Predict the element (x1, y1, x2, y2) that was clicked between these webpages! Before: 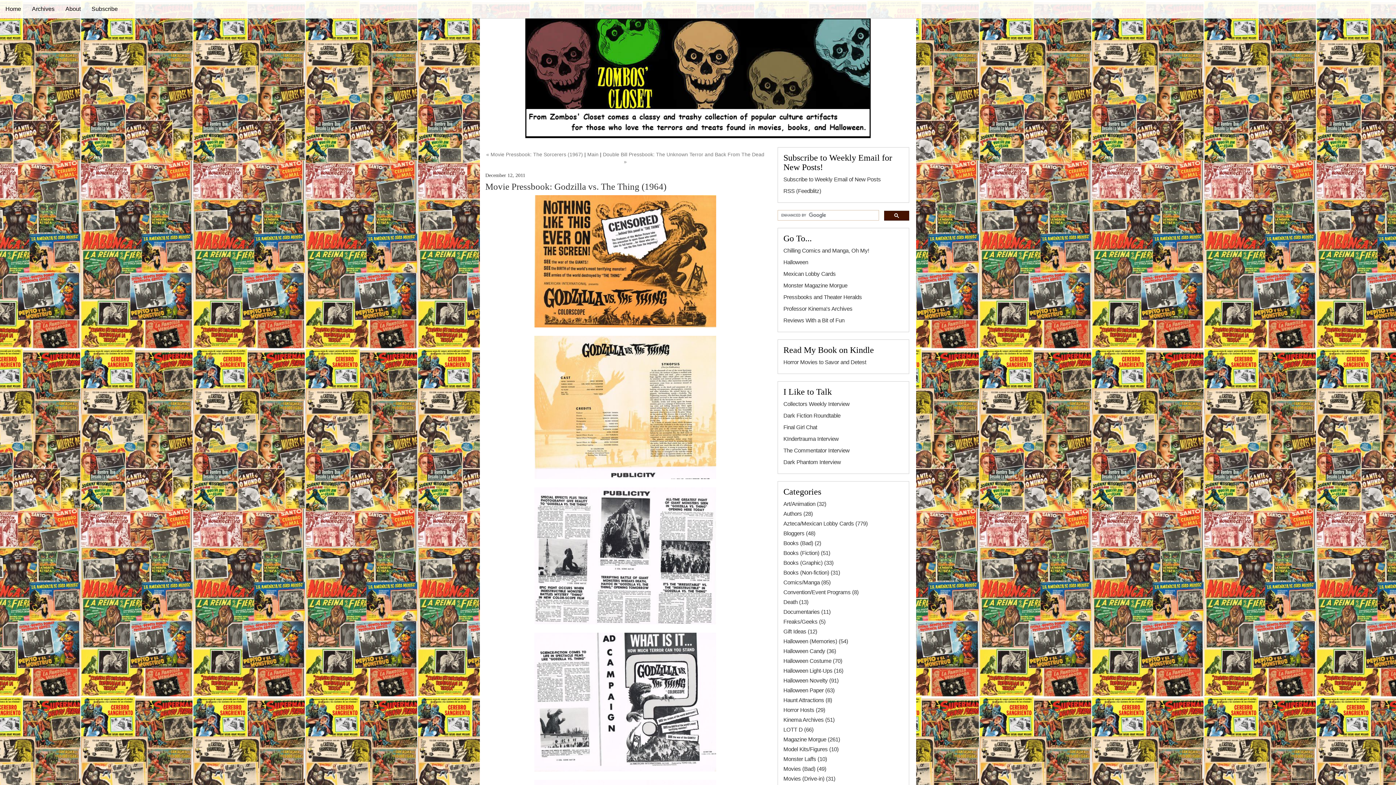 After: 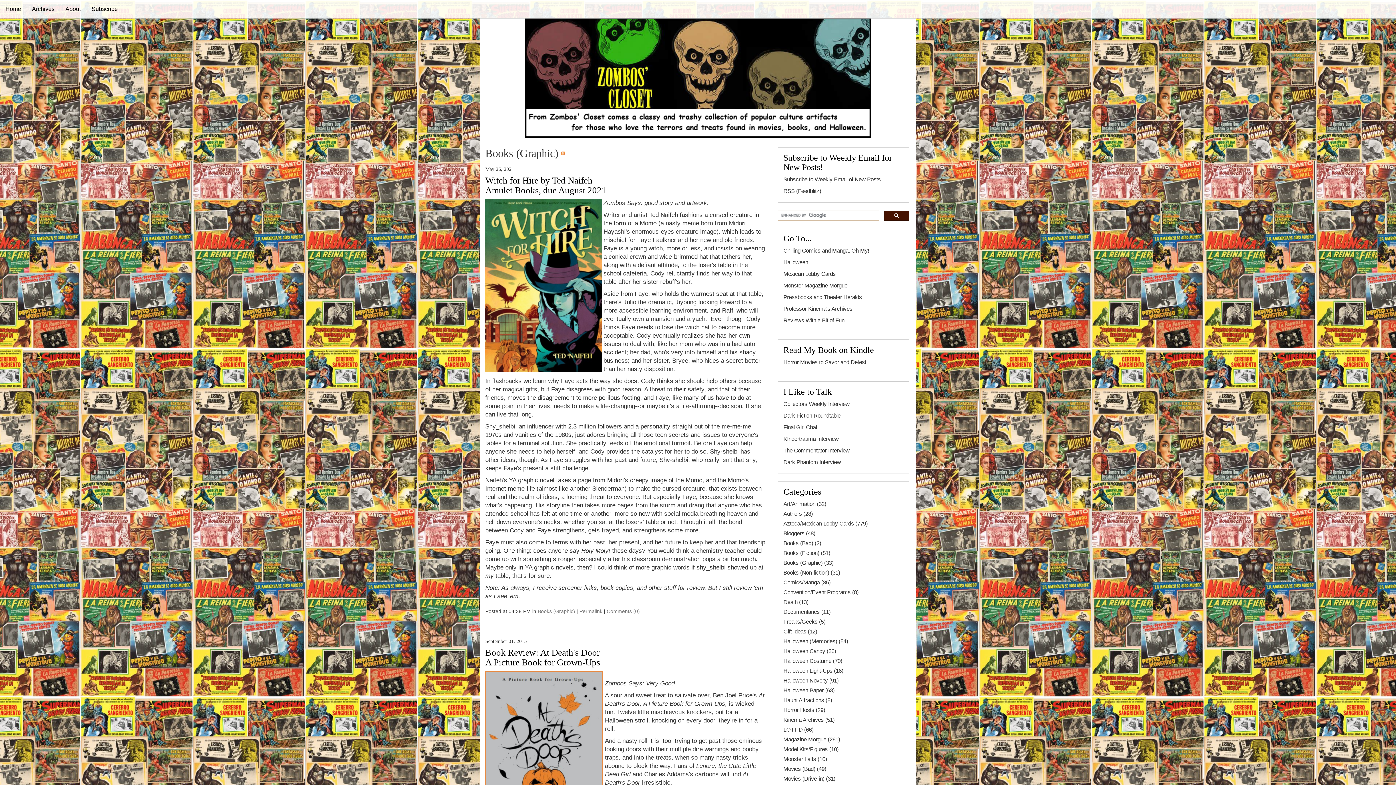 Action: label: Books (Graphic) (33) bbox: (783, 560, 833, 566)